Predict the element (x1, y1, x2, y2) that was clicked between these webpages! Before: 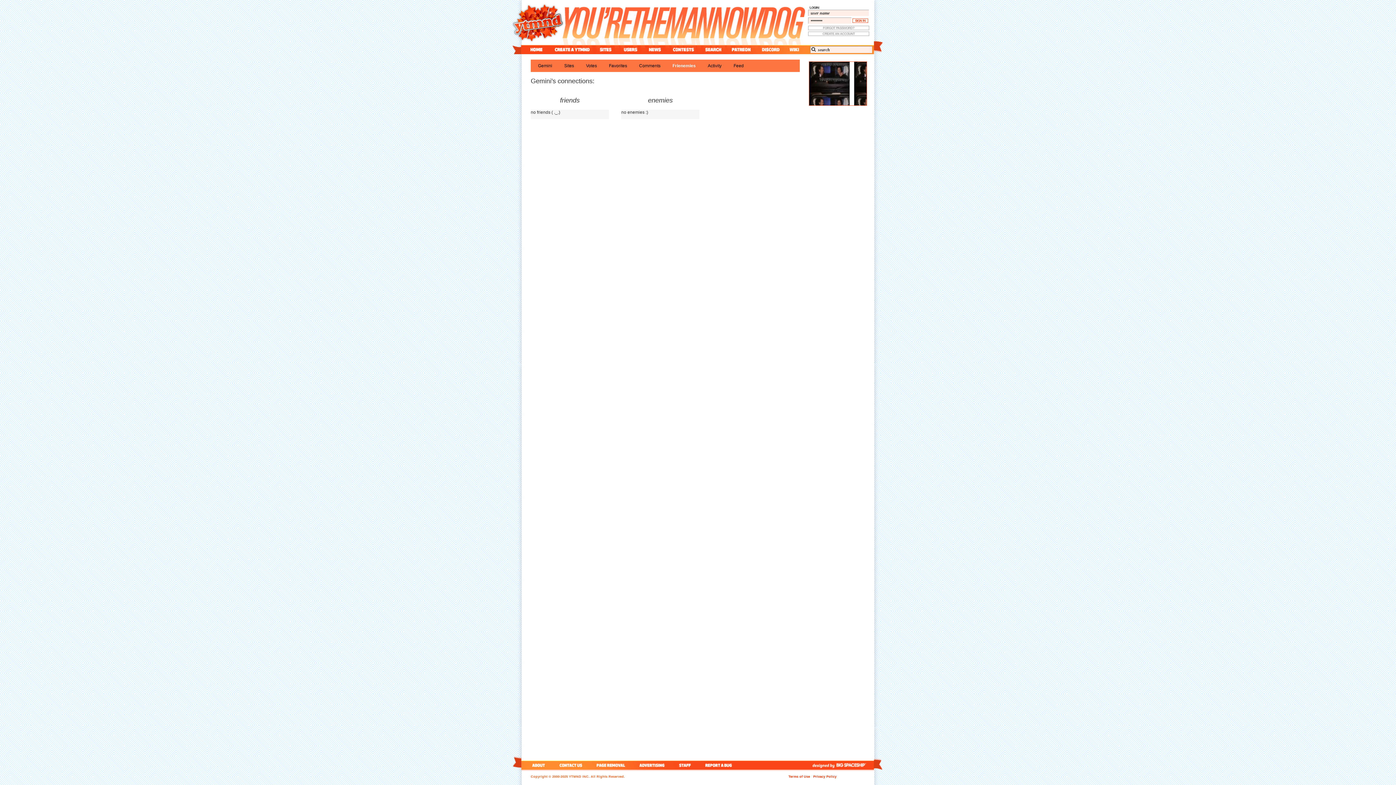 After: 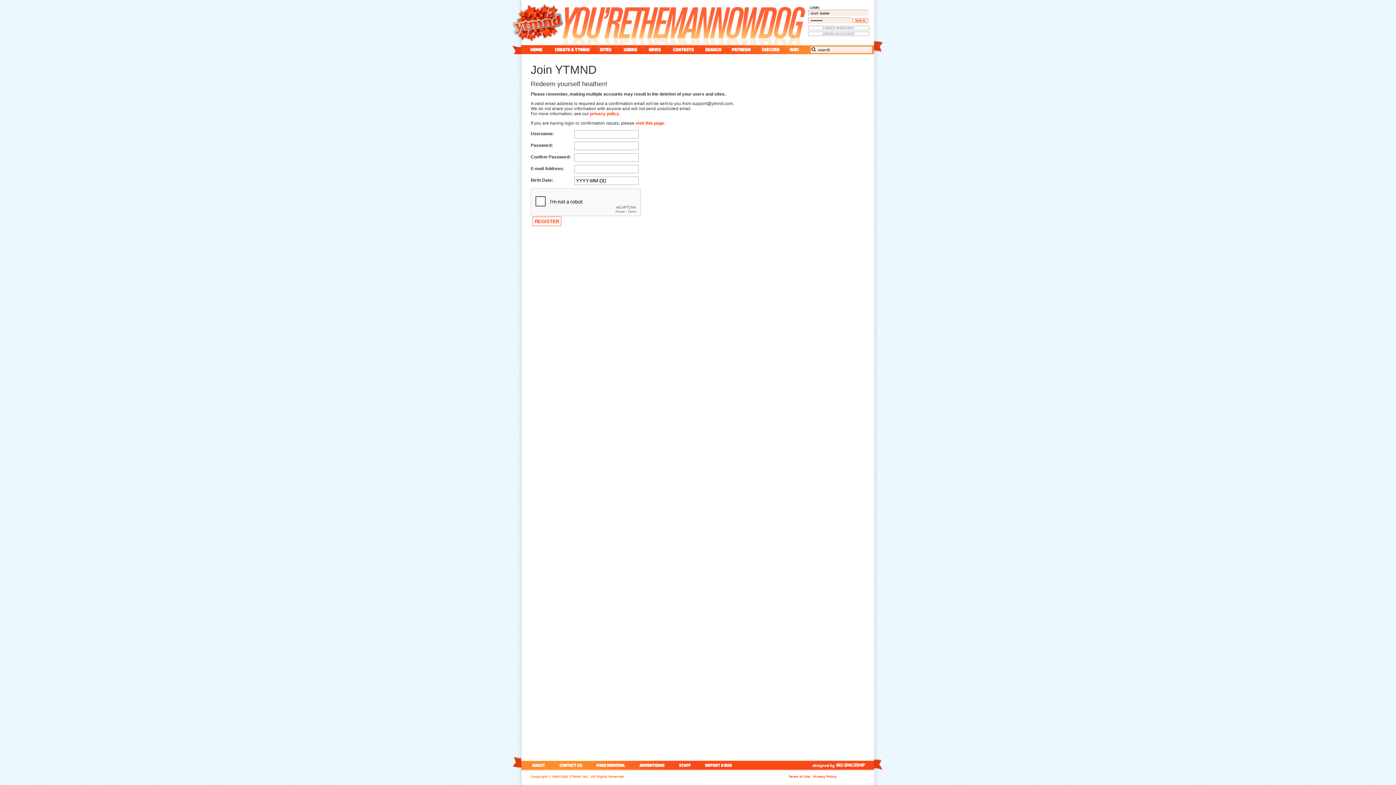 Action: label: CREATE AN ACCOUNT bbox: (808, 31, 869, 35)